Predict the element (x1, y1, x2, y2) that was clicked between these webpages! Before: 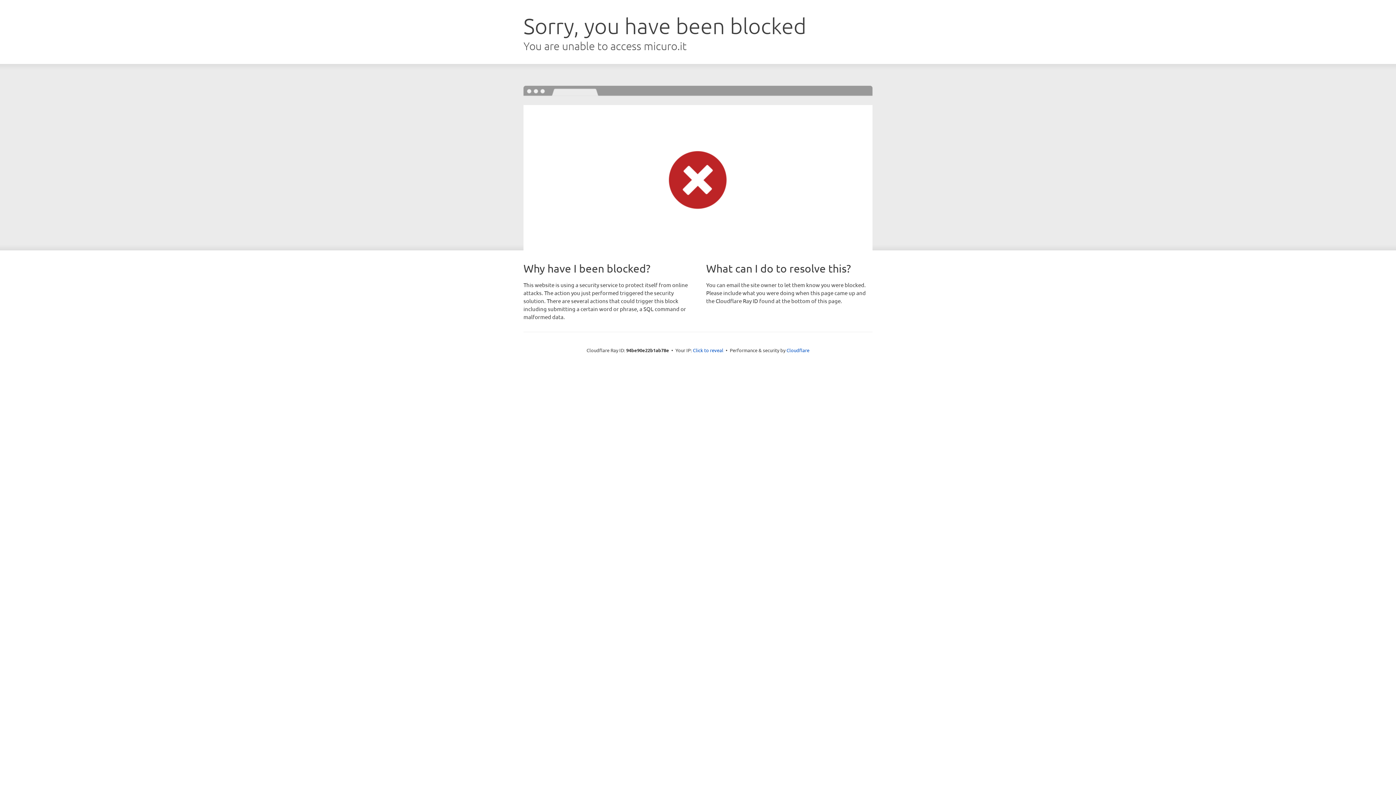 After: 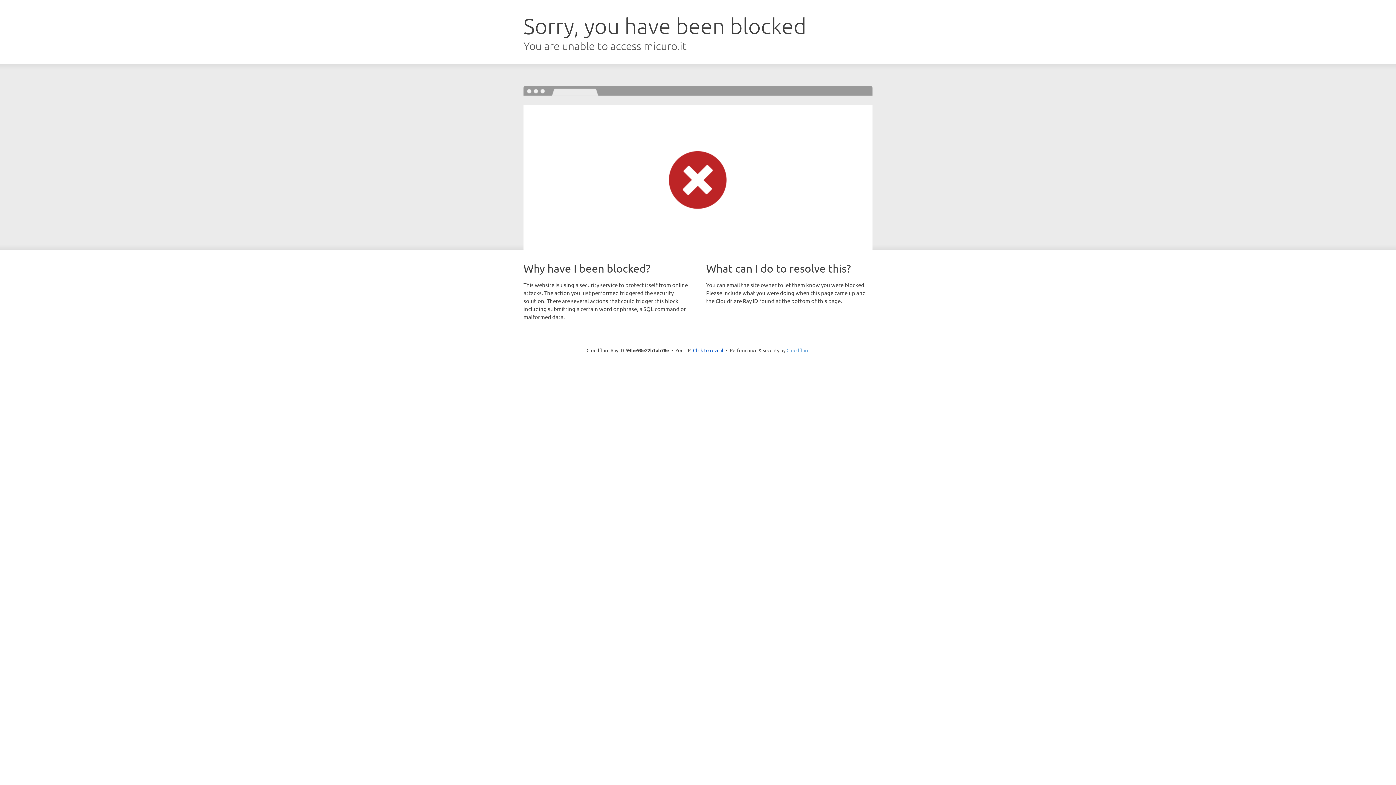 Action: label: Cloudflare bbox: (786, 347, 809, 353)